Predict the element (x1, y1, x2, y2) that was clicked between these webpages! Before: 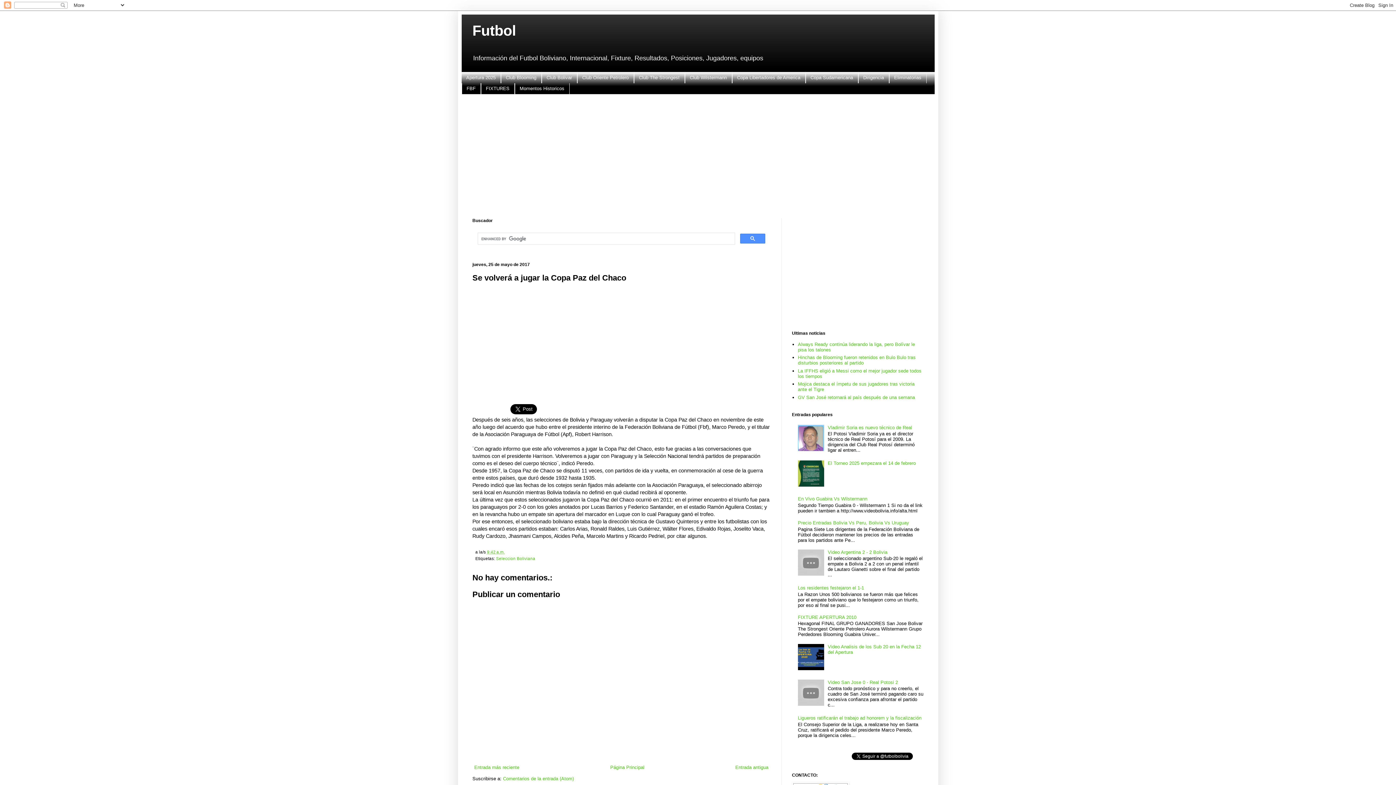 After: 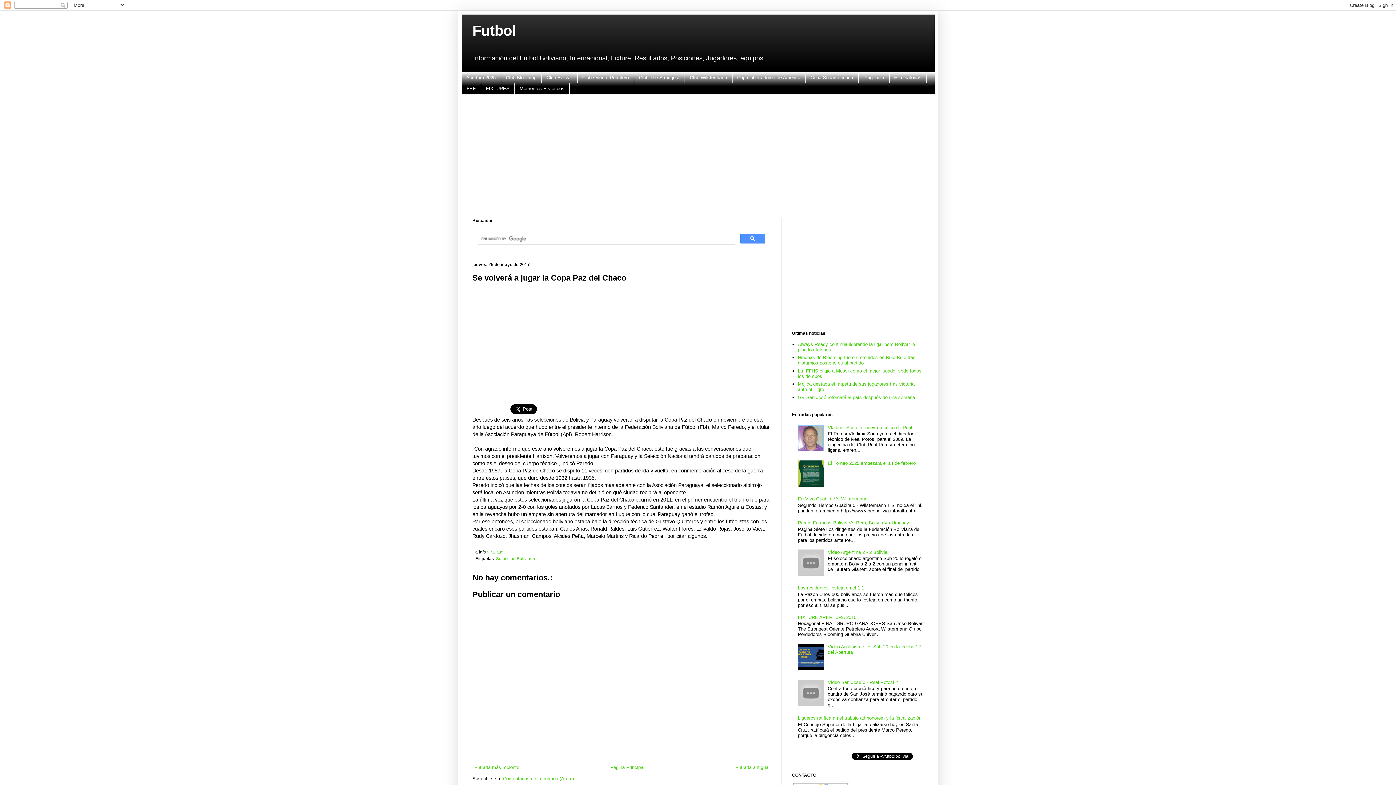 Action: bbox: (798, 446, 826, 452)